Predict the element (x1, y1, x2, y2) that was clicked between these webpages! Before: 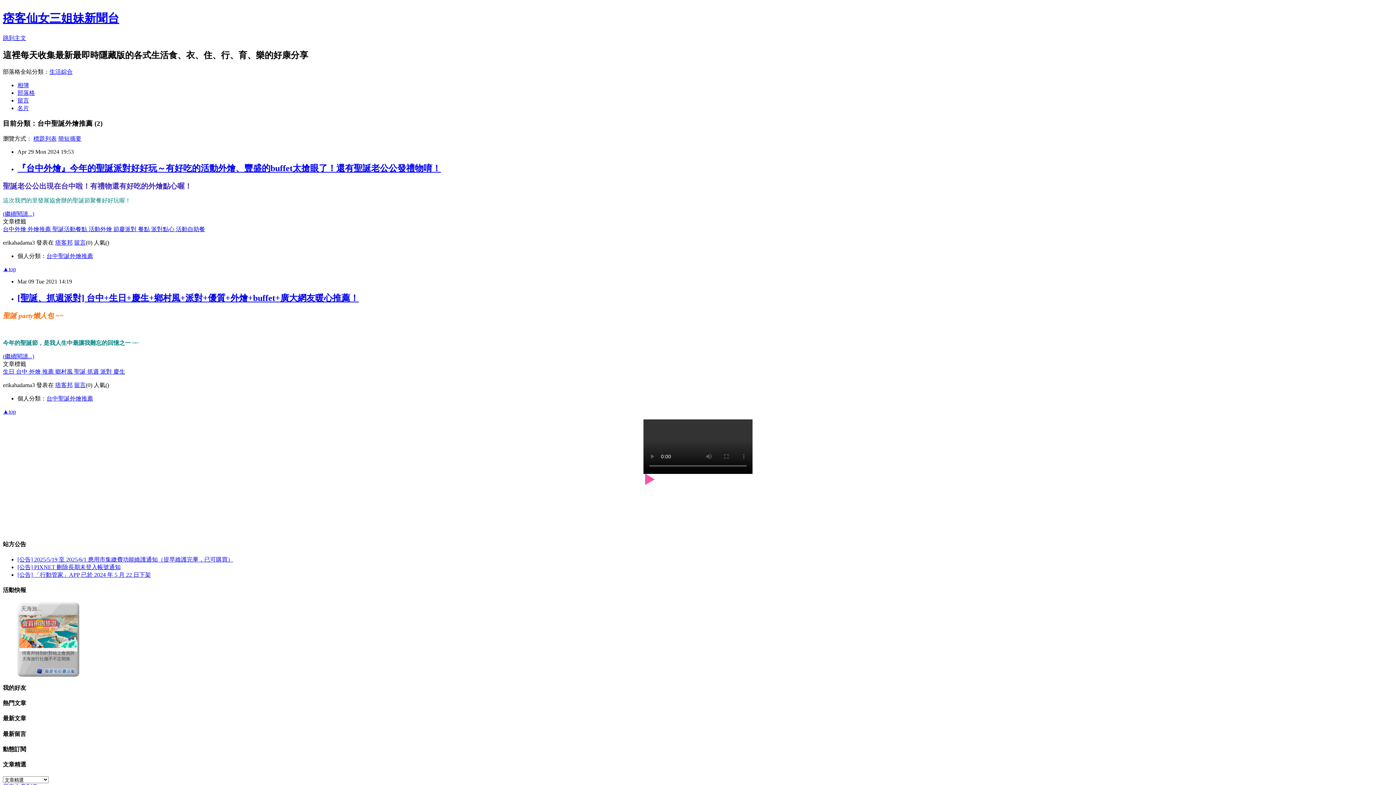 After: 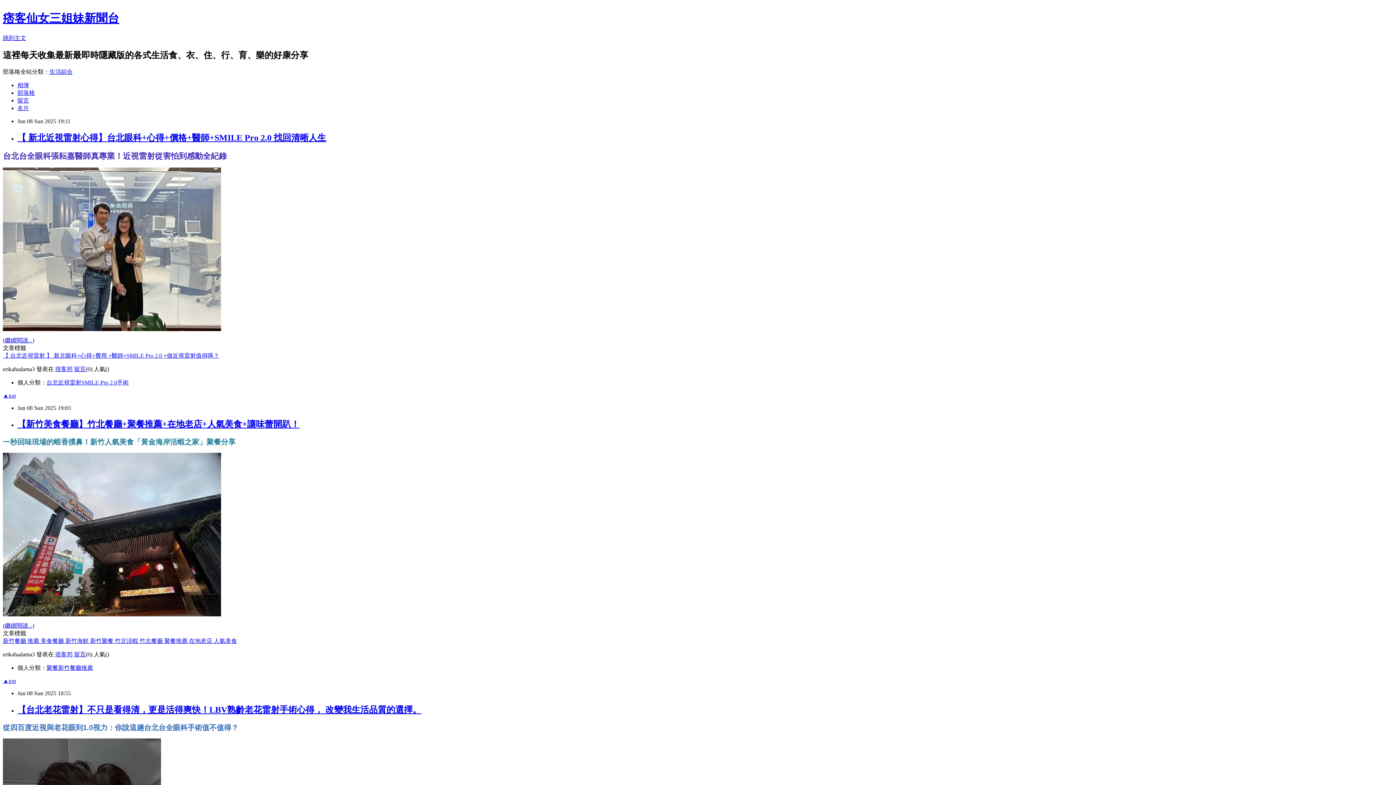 Action: label: 部落格 bbox: (17, 89, 34, 95)